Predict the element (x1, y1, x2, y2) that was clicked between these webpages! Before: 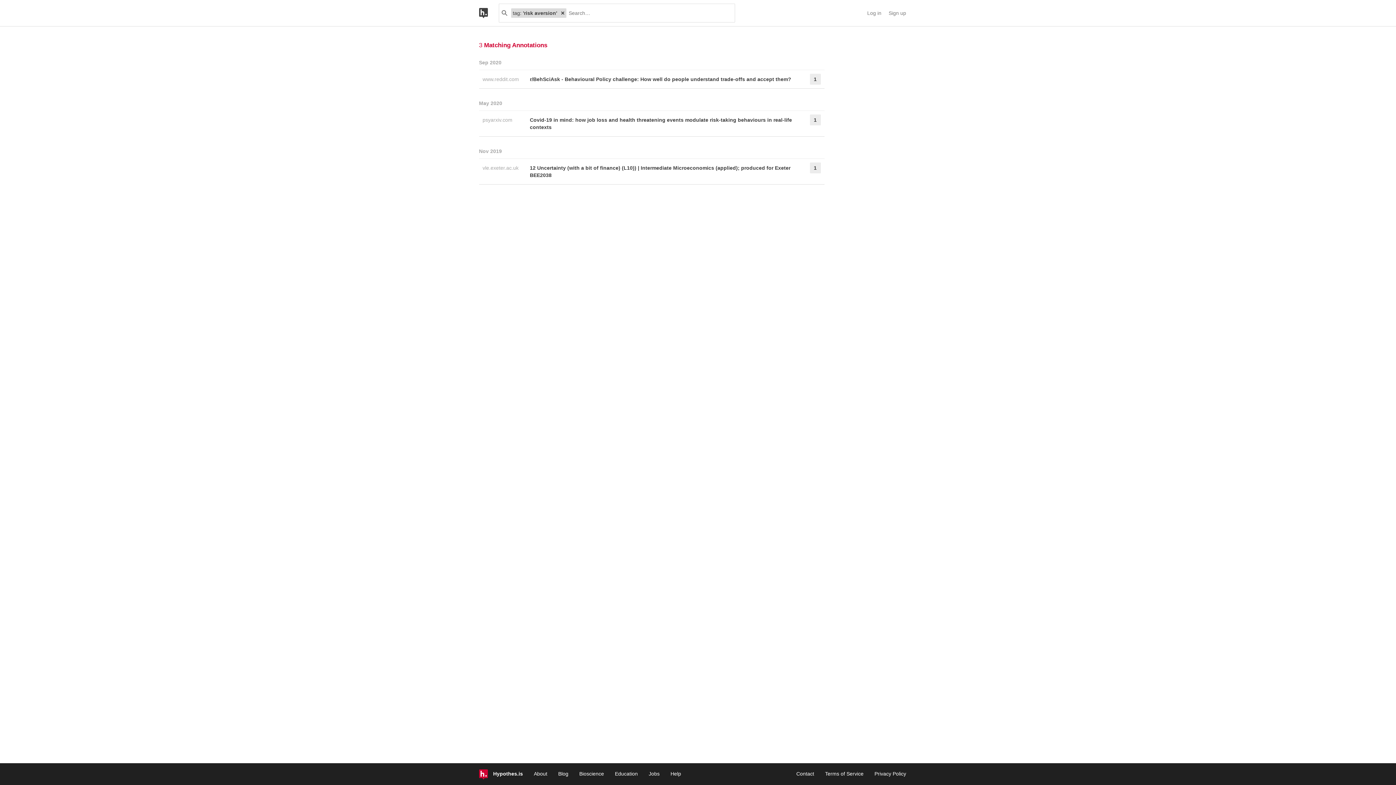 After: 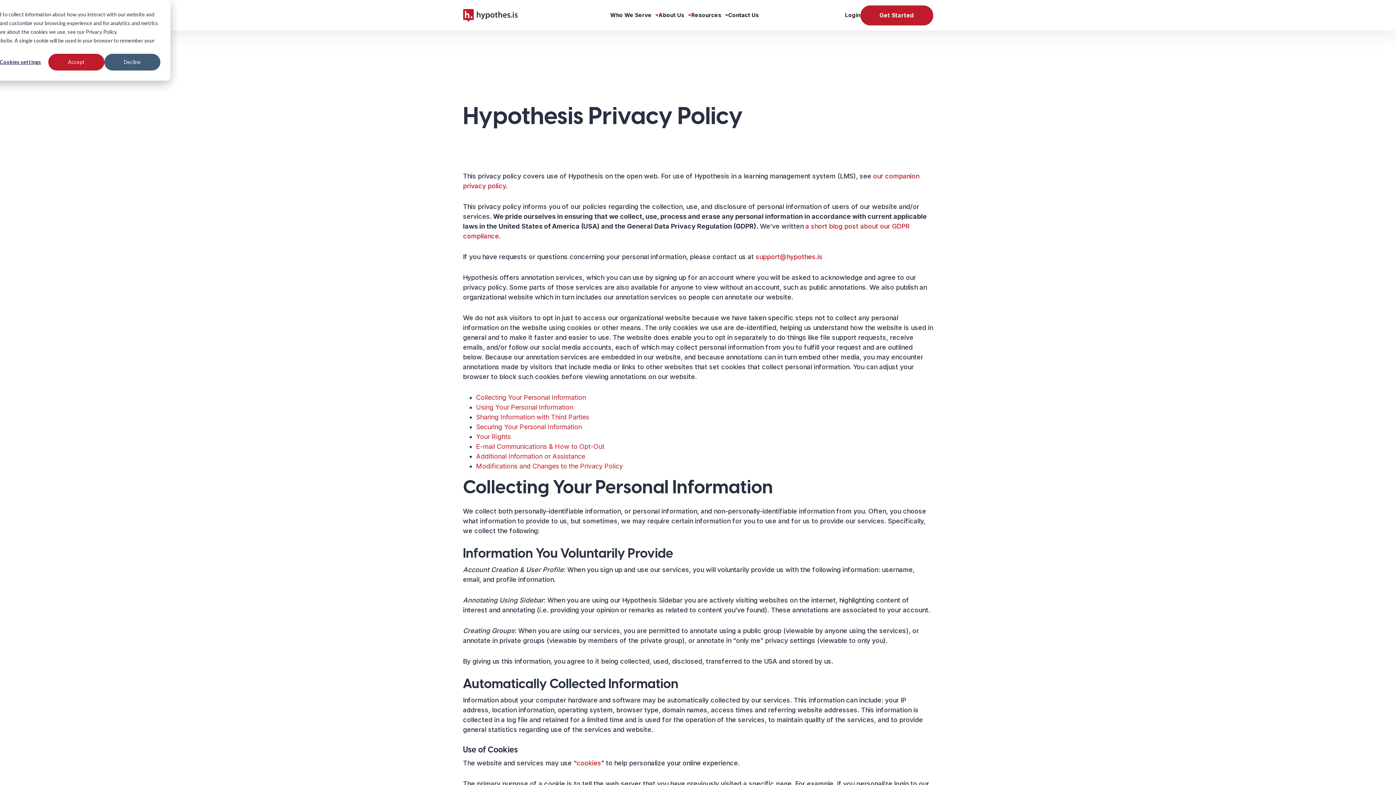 Action: label: Privacy Policy bbox: (874, 771, 906, 777)